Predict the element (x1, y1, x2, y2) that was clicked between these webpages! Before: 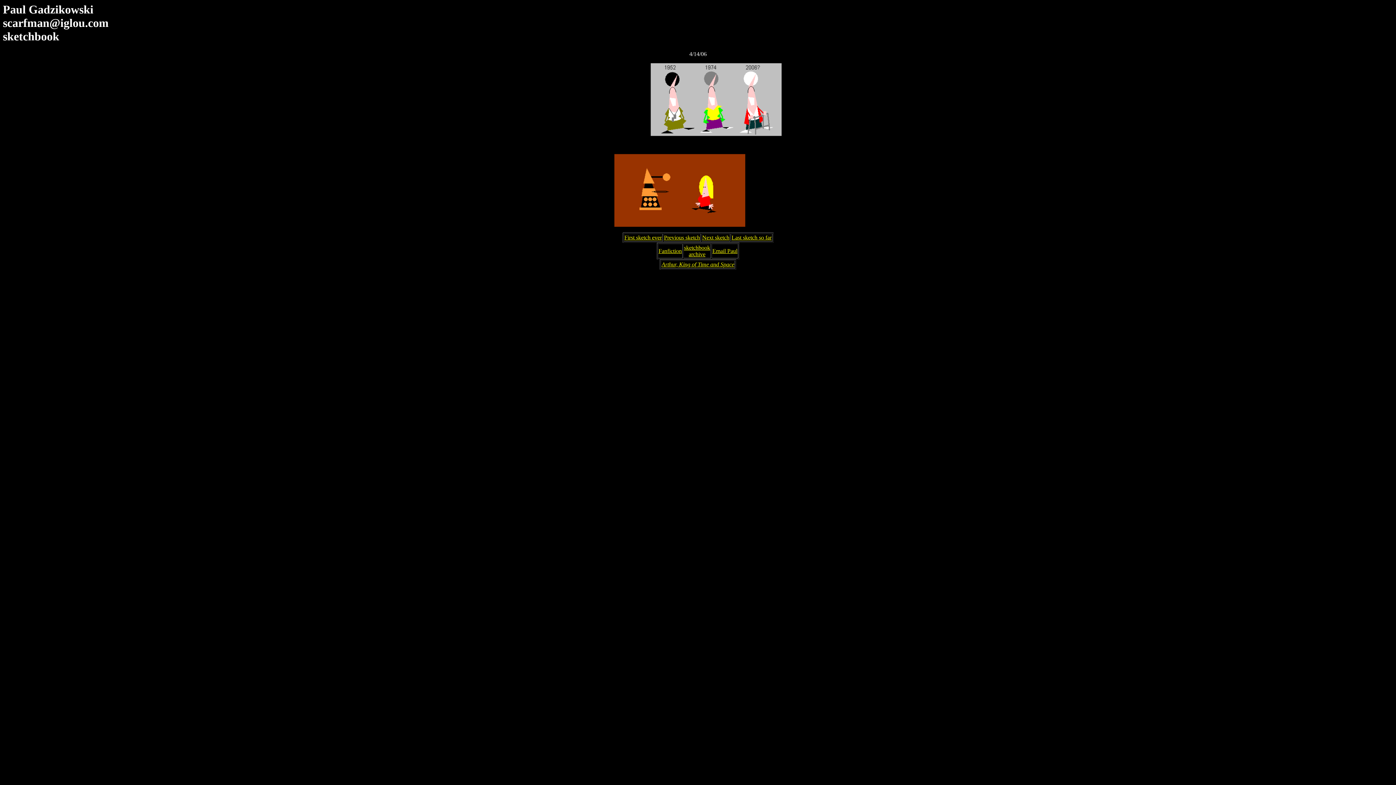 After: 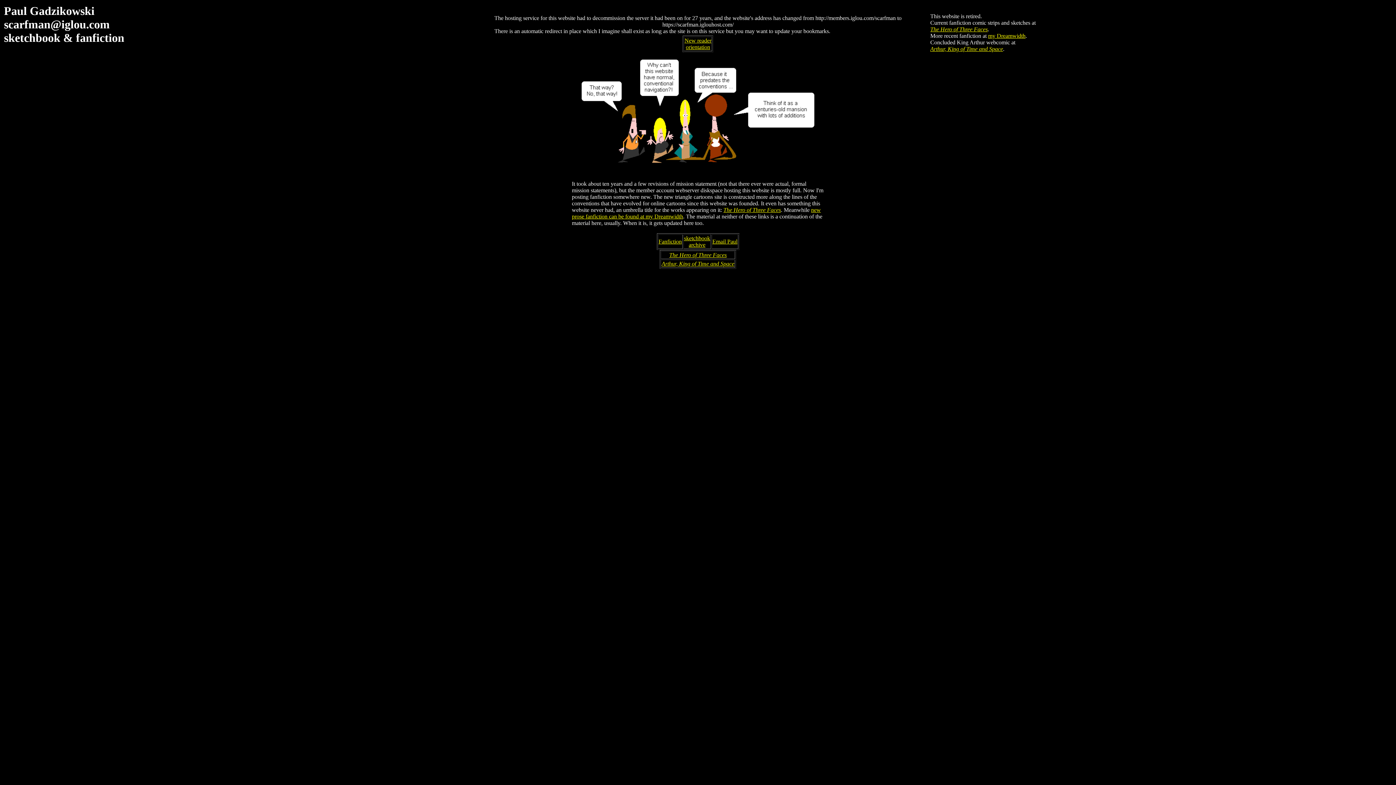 Action: bbox: (731, 234, 771, 240) label: Last sketch so far